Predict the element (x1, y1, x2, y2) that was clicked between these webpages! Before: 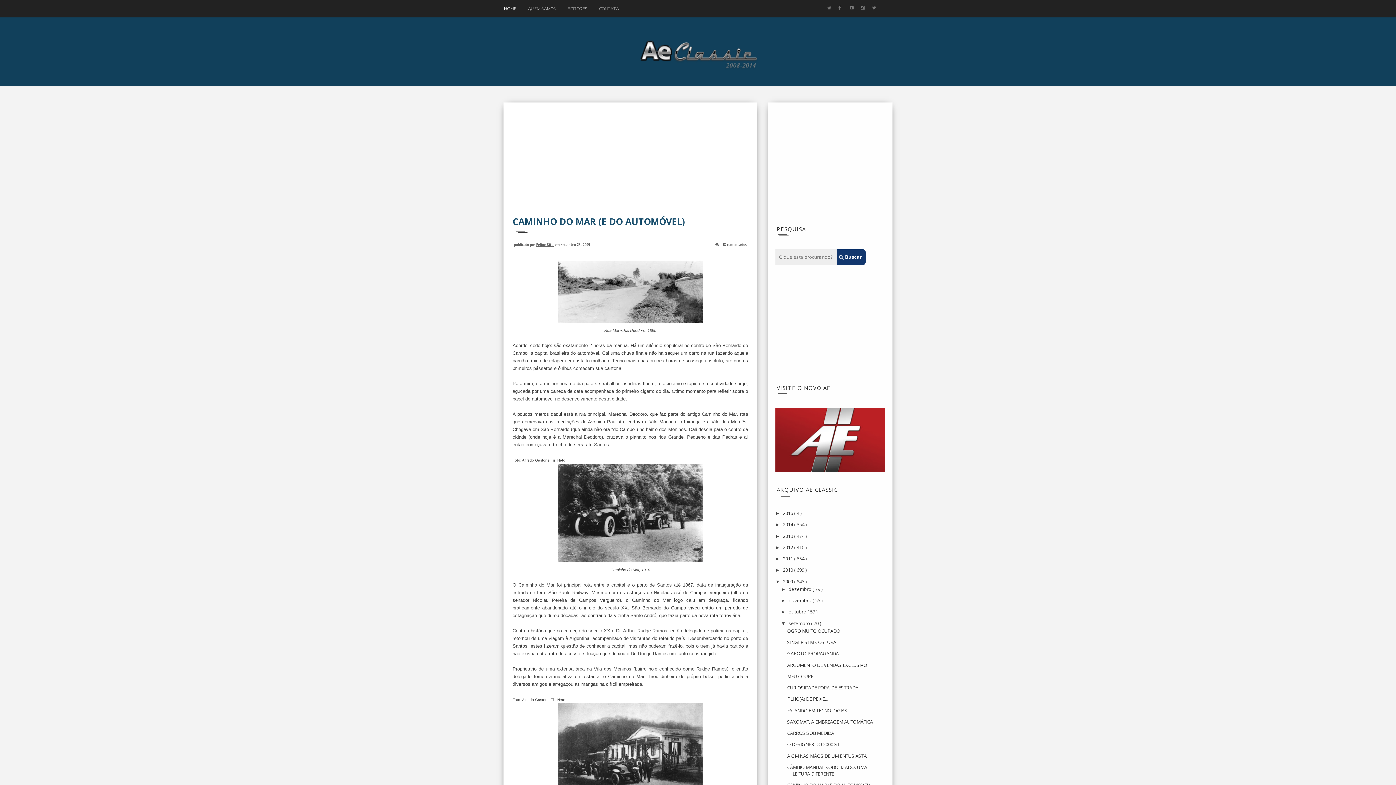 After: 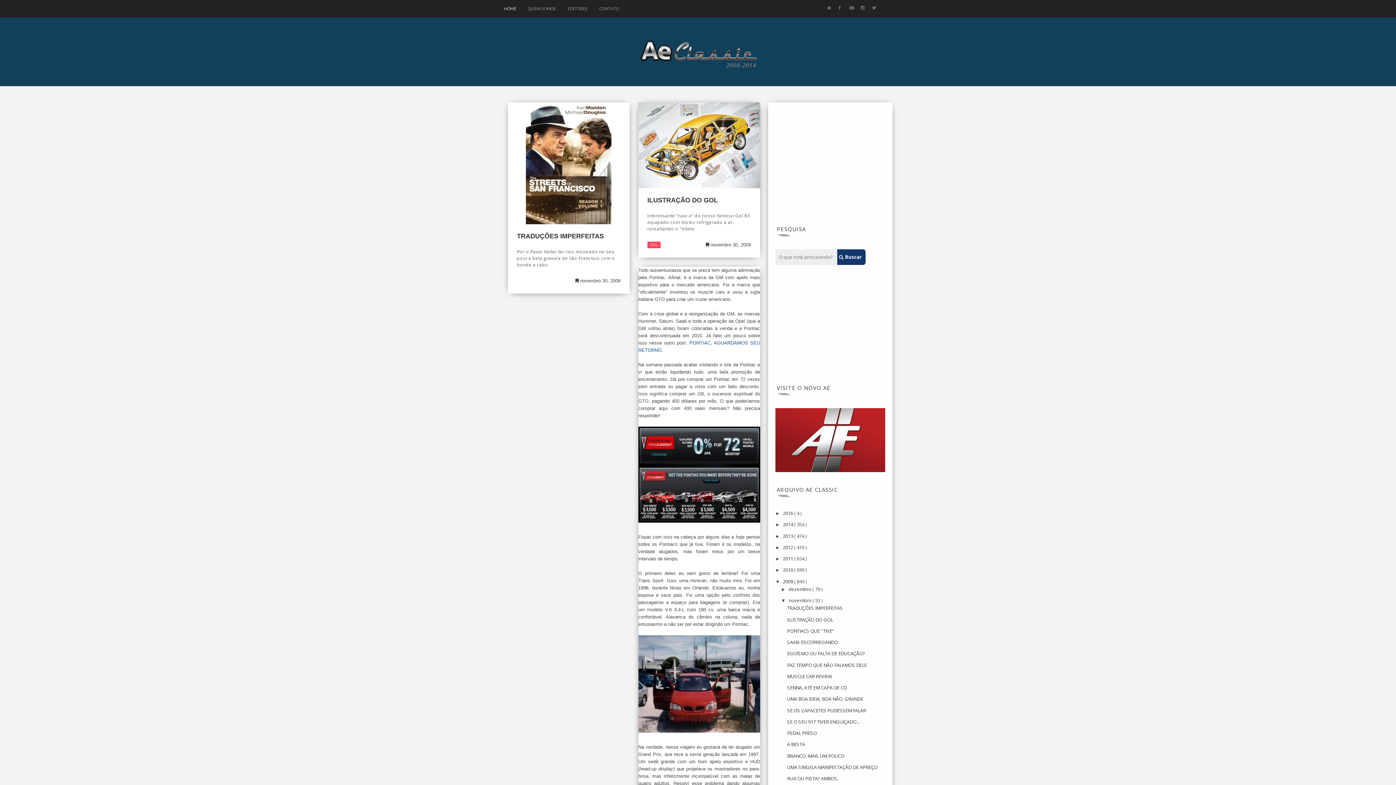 Action: label: novembro  bbox: (788, 597, 812, 604)